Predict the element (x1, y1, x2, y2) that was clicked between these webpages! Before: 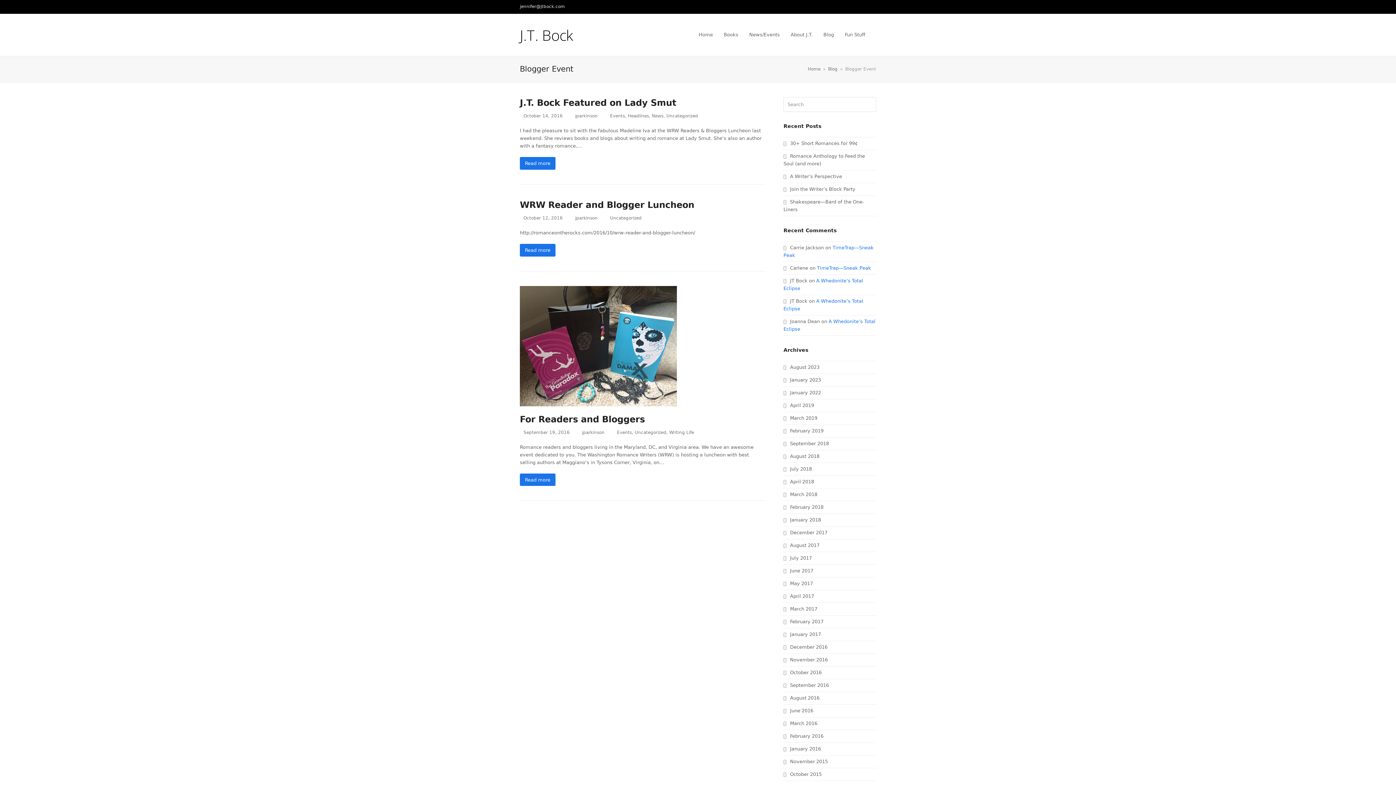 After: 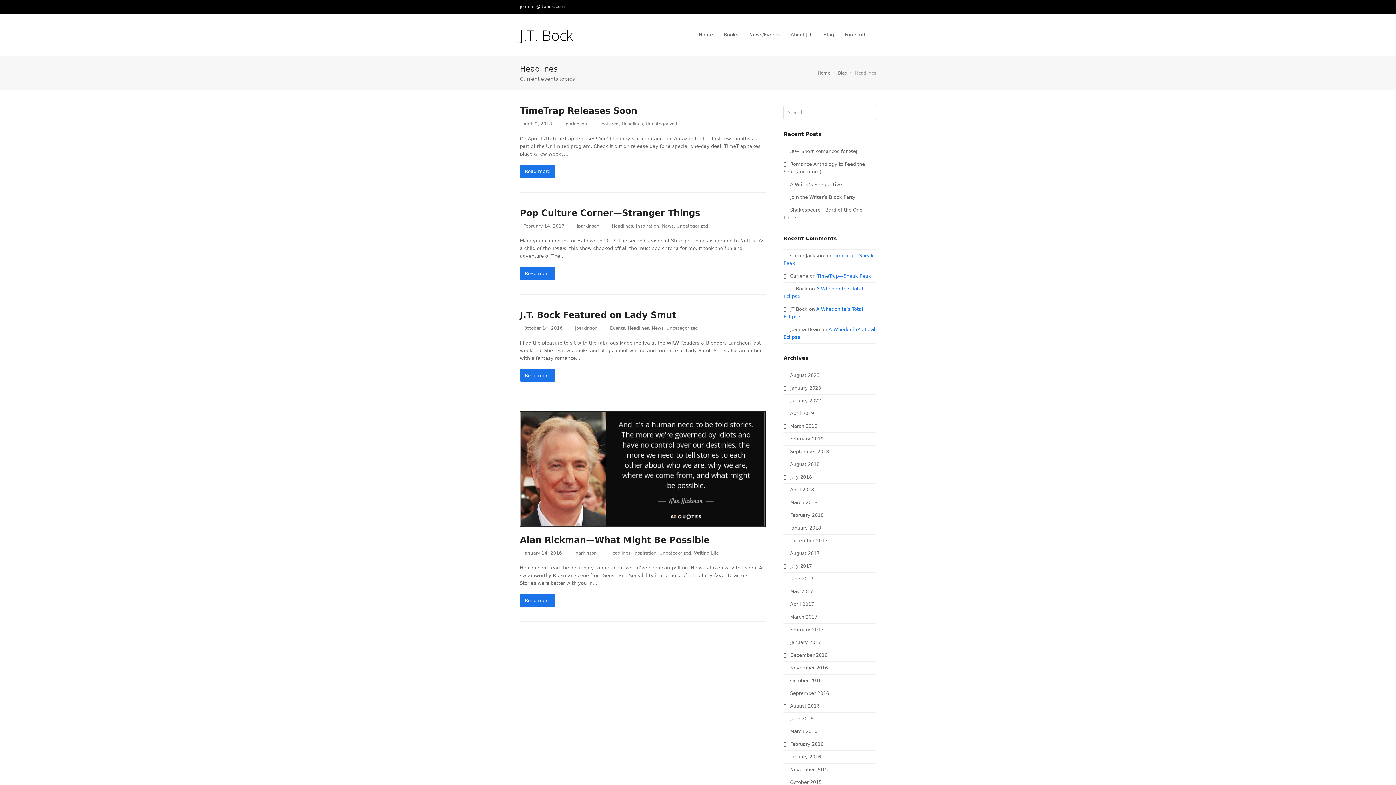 Action: label: Headlines bbox: (628, 113, 649, 118)